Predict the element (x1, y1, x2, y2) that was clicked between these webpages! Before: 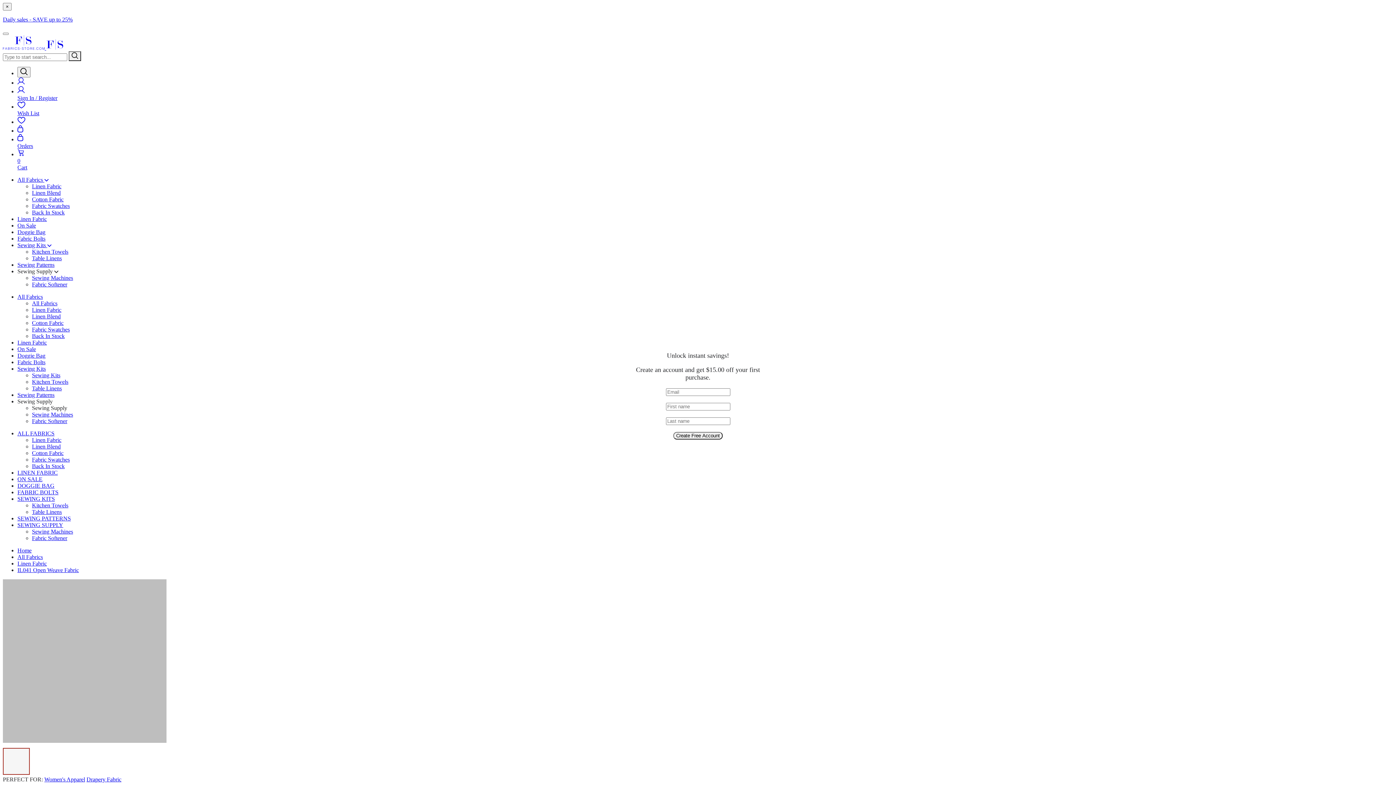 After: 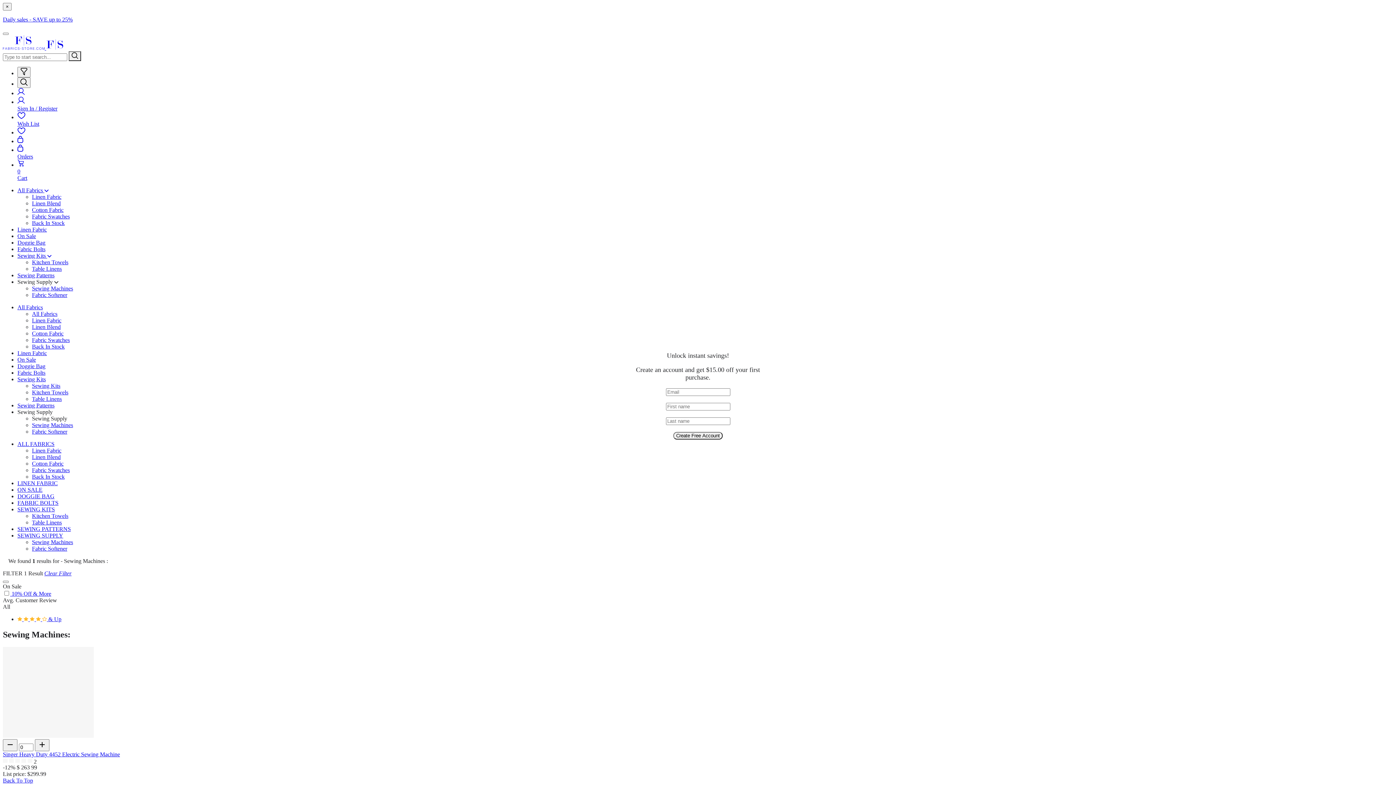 Action: label: Sewing Machines bbox: (32, 274, 73, 281)